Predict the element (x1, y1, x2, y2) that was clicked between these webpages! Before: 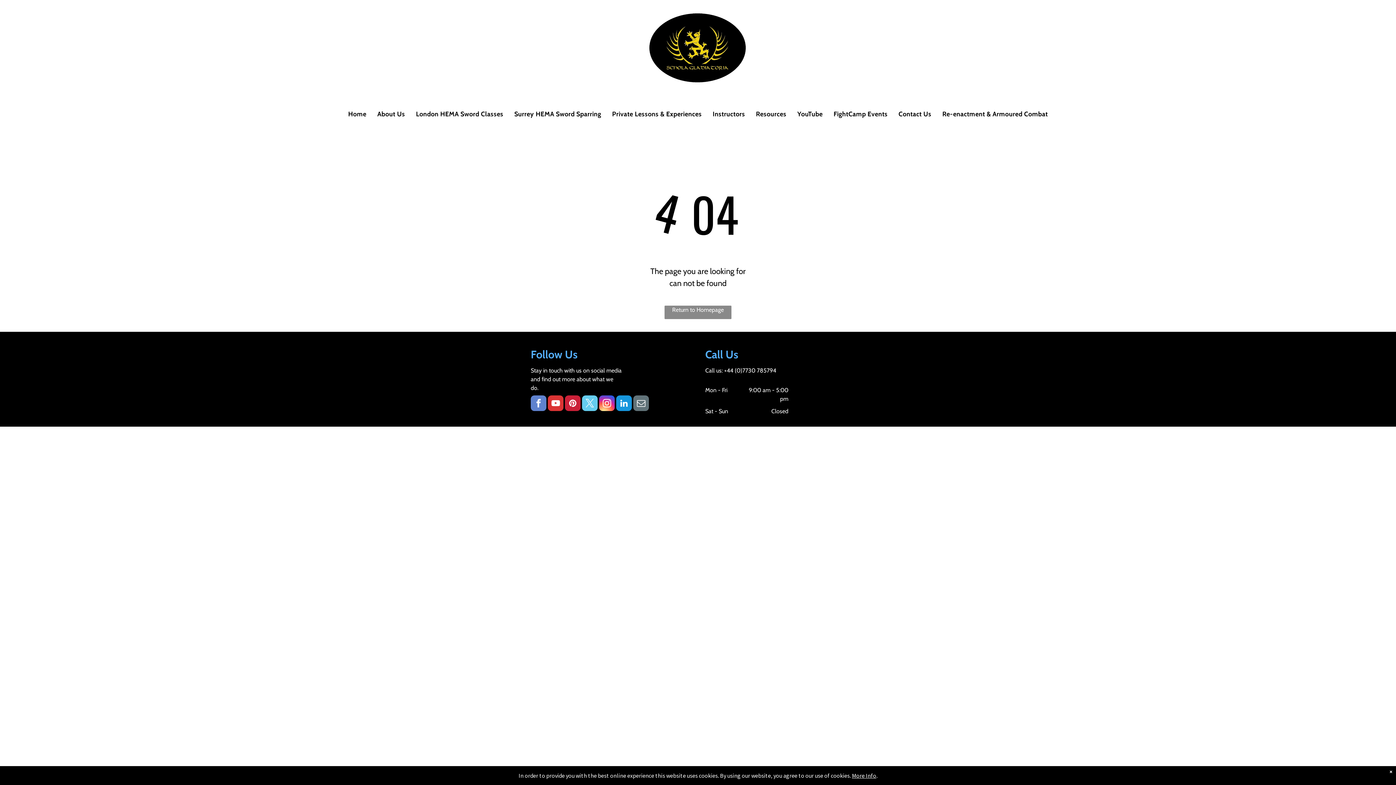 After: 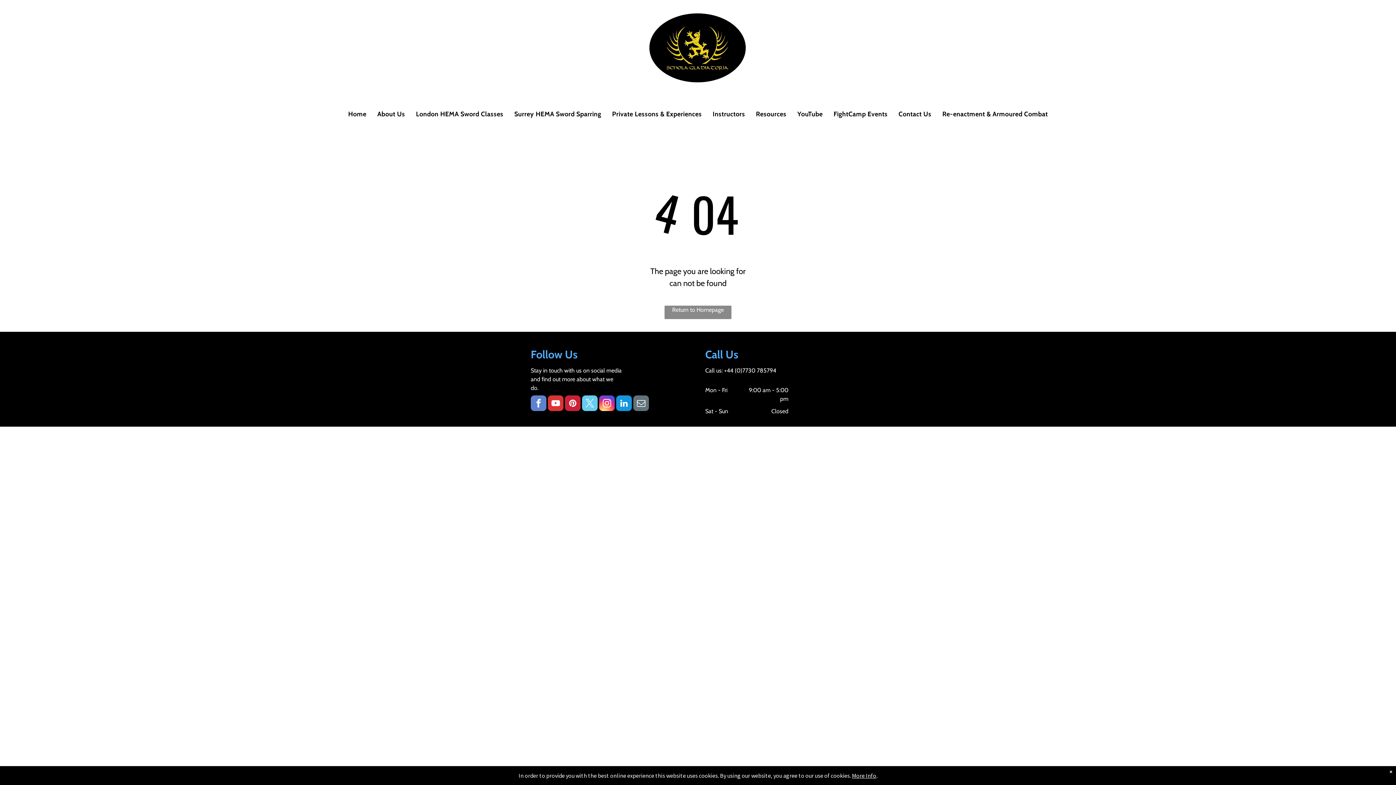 Action: label: pinterest bbox: (565, 395, 580, 413)